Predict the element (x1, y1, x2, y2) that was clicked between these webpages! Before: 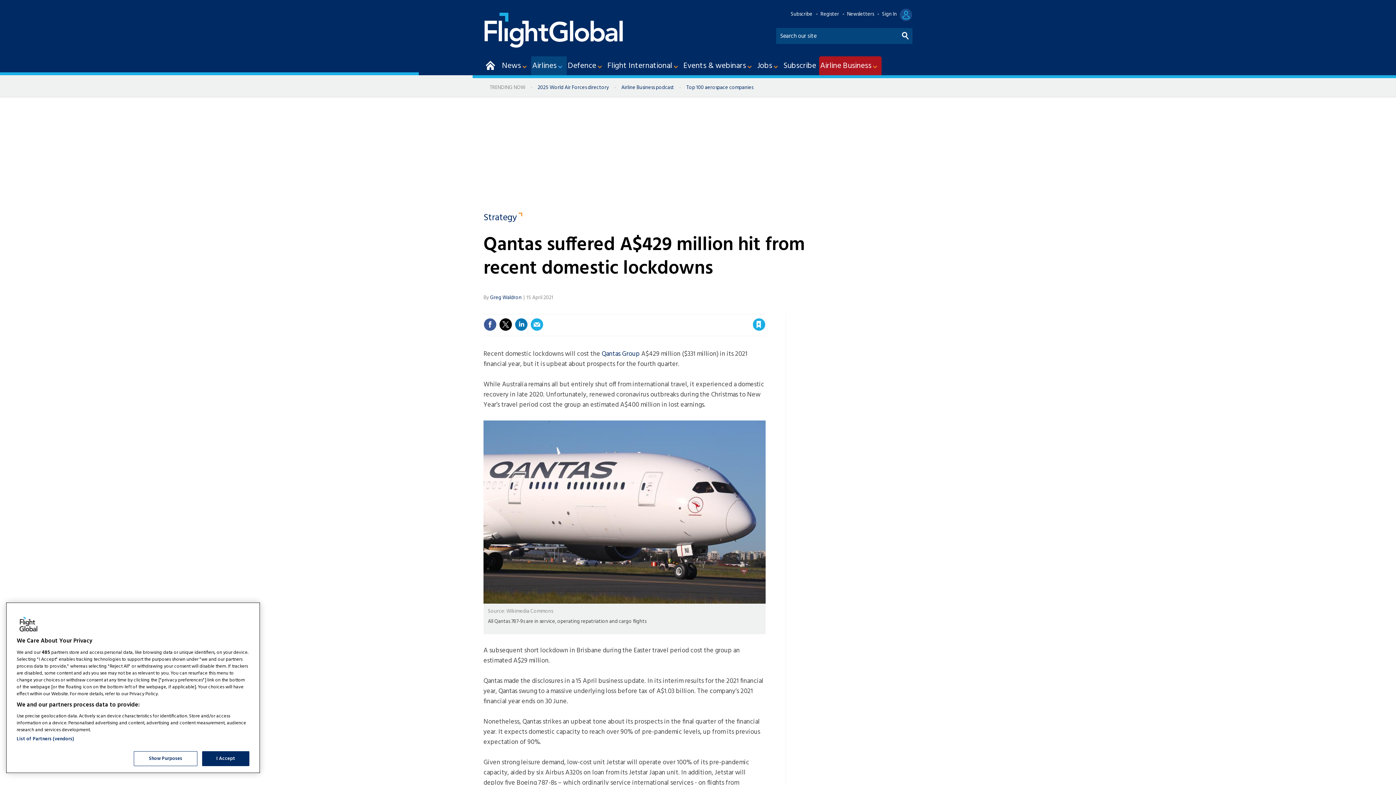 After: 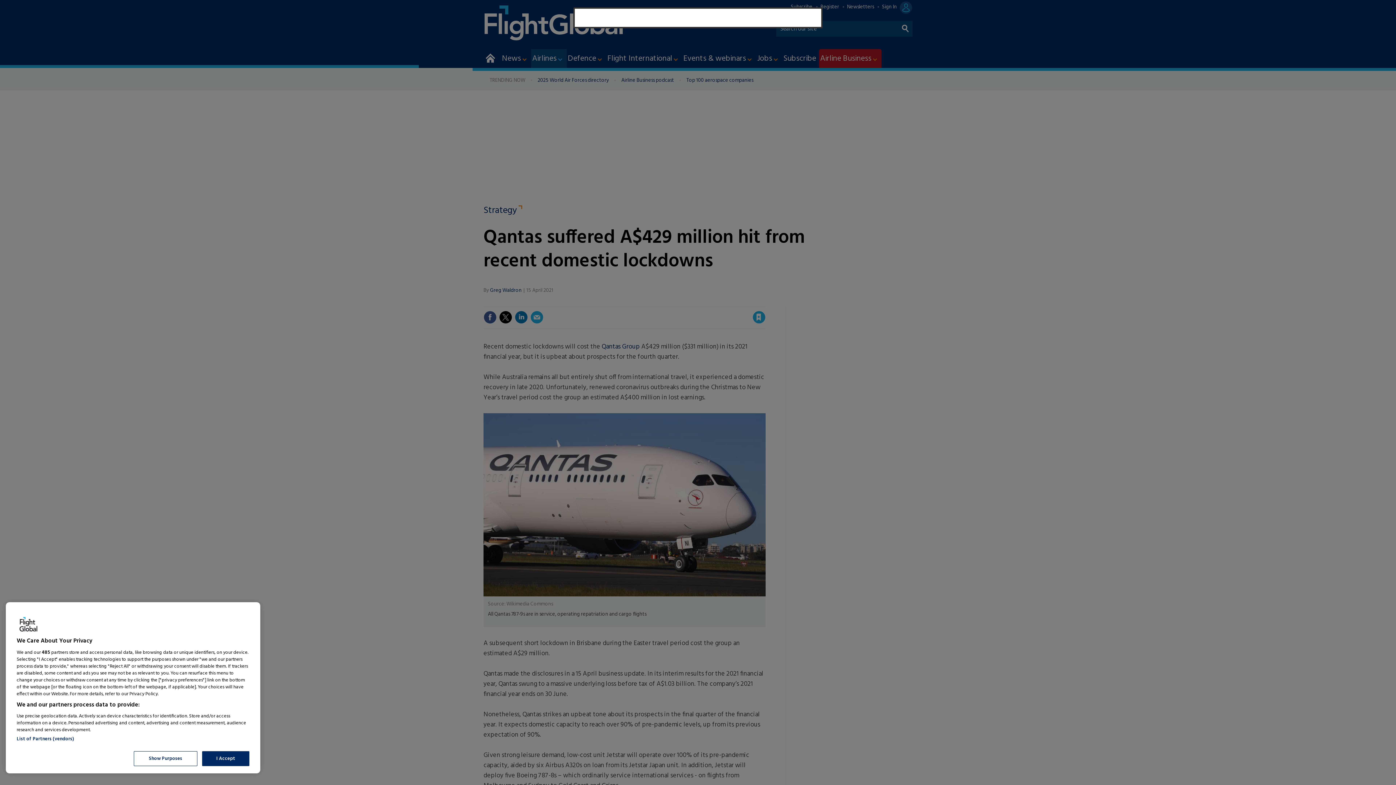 Action: bbox: (663, 305, 678, 313) label: Sign in